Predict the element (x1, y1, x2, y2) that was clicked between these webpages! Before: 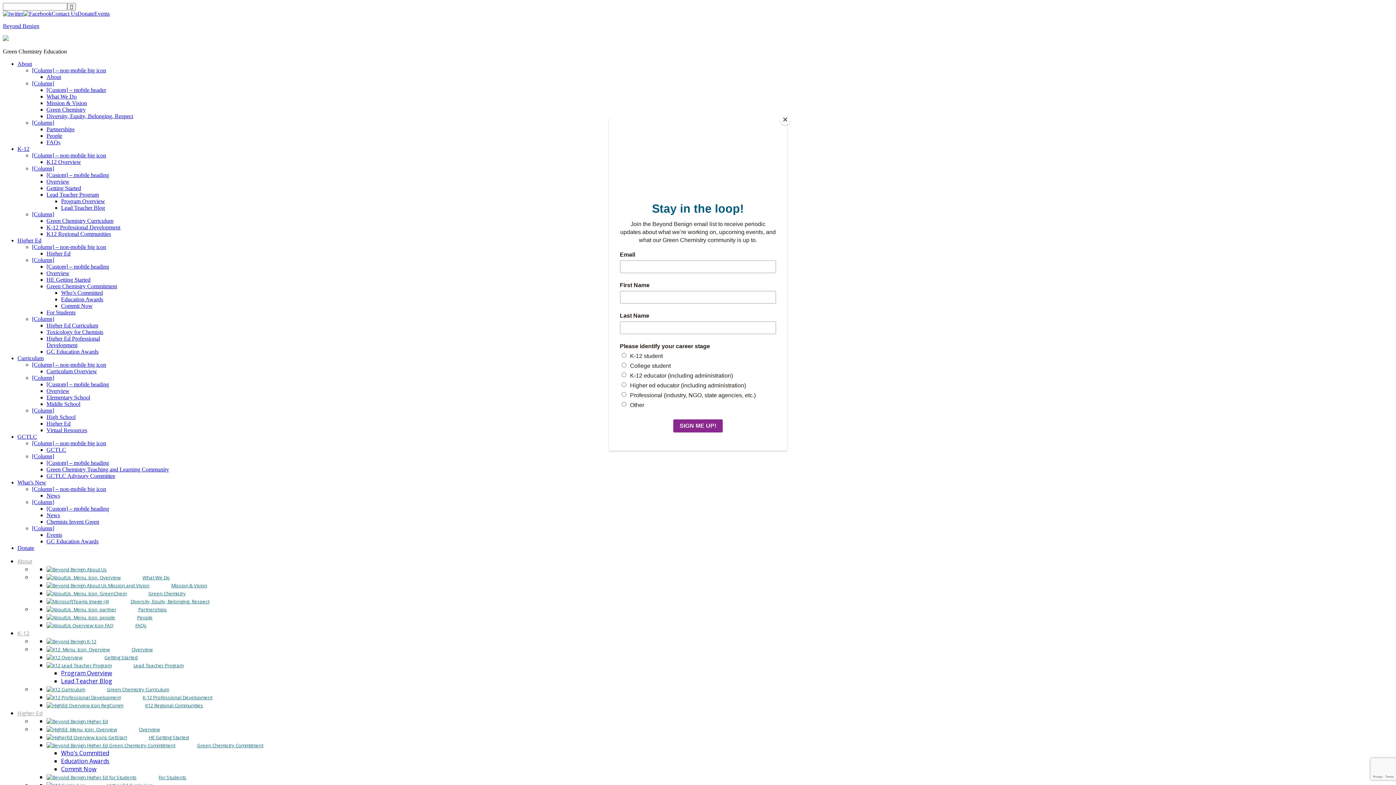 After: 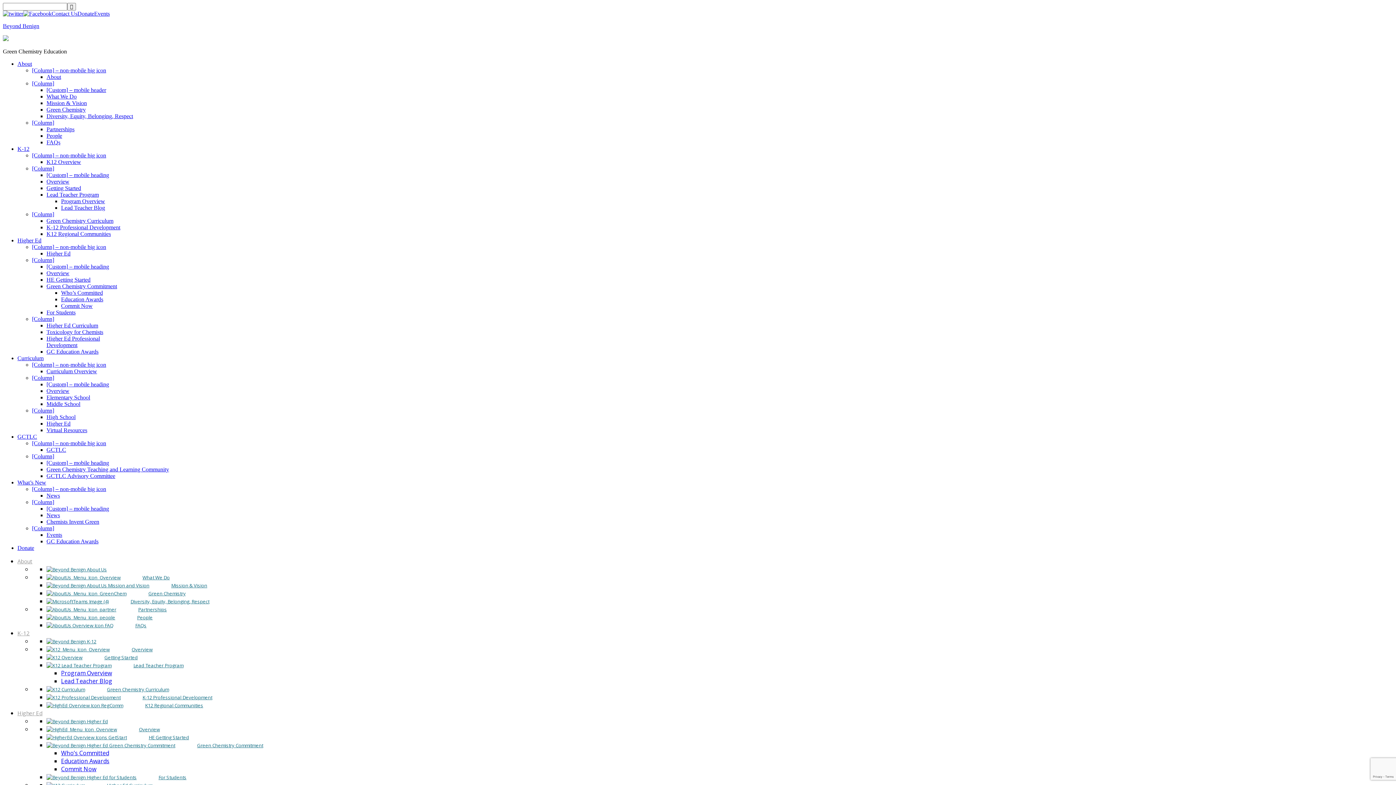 Action: label: Close bbox: (780, 114, 790, 125)